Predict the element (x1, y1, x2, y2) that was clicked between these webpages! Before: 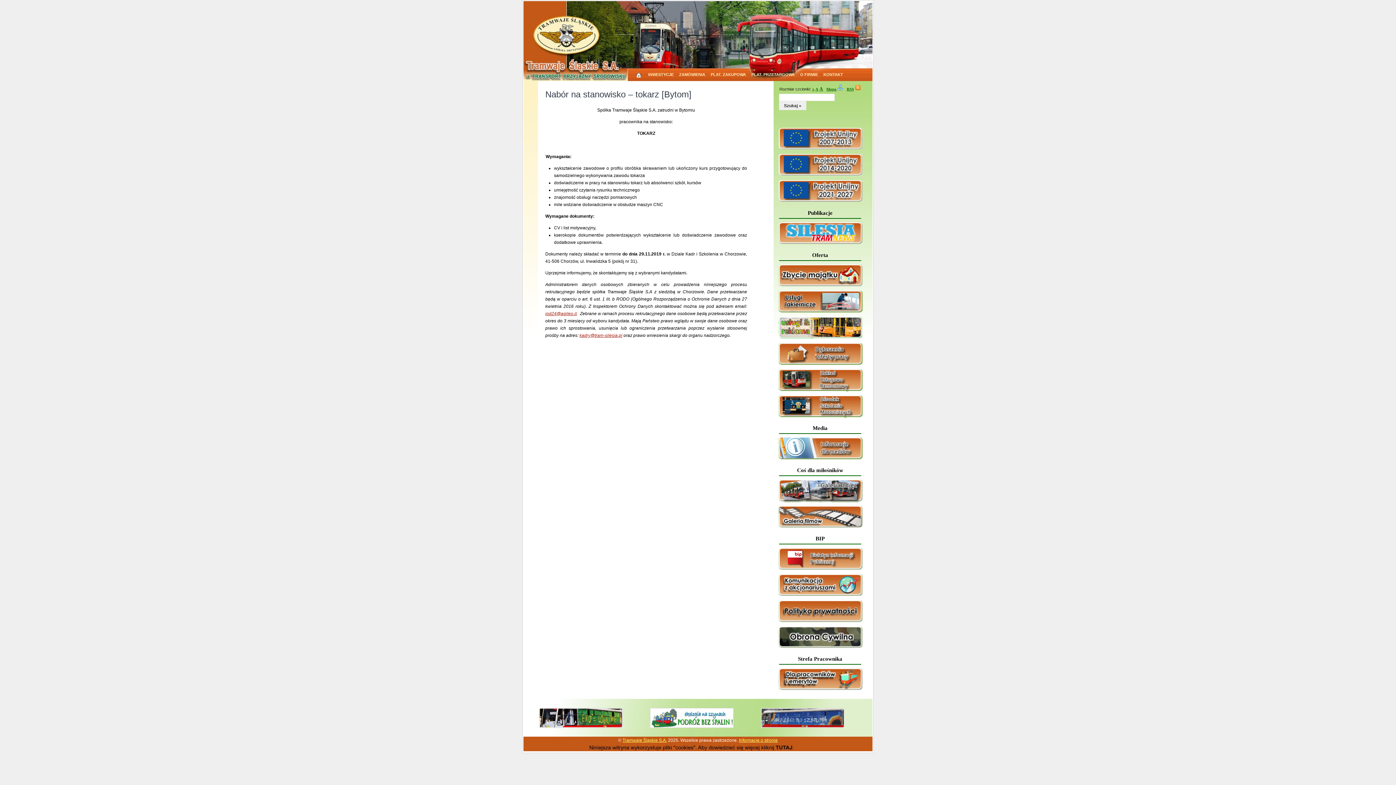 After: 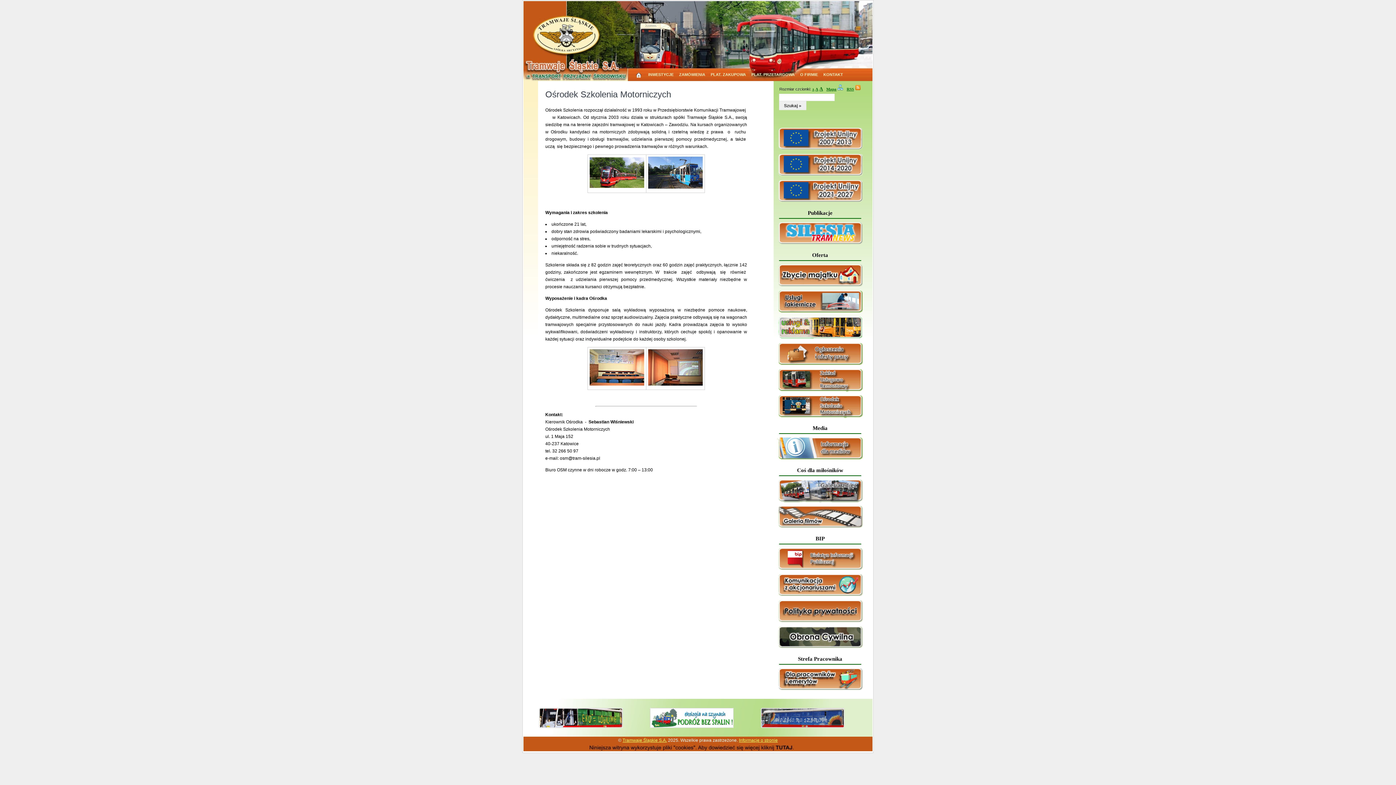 Action: bbox: (777, 415, 864, 420)